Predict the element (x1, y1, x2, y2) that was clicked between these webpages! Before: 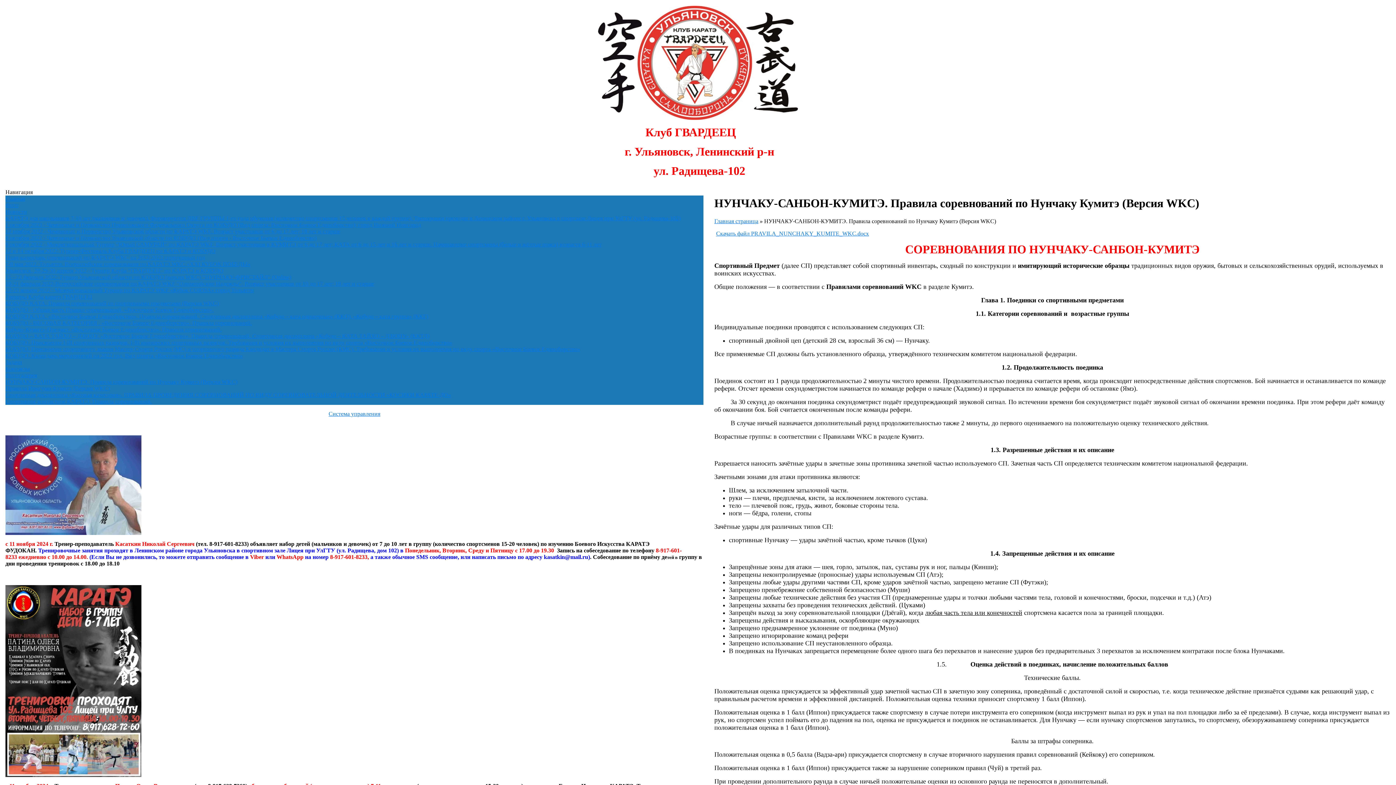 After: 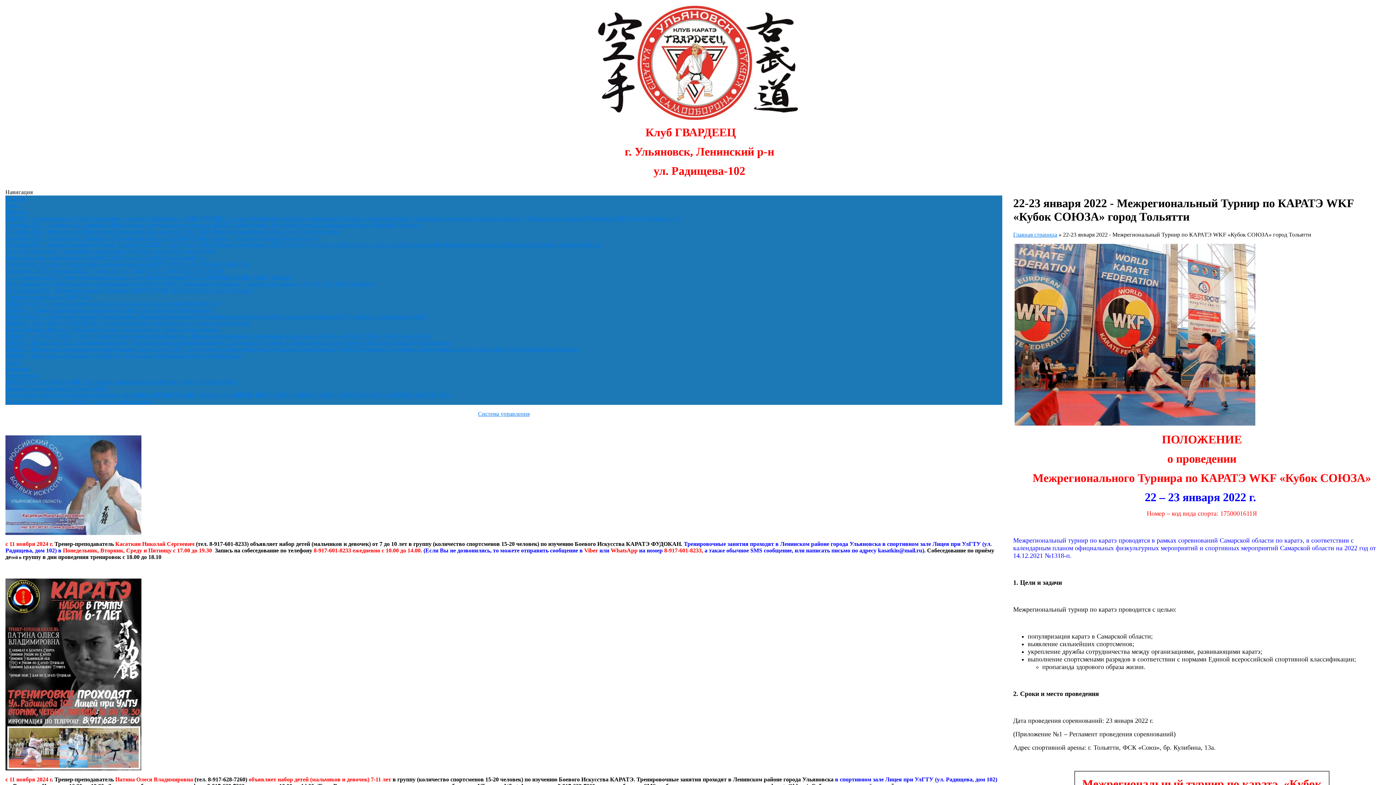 Action: bbox: (5, 287, 253, 293) label: 22-23 января 2022 - Межрегиональный Турнир по КАРАТЭ WKF «Кубок СОЮЗА» город Тольятти